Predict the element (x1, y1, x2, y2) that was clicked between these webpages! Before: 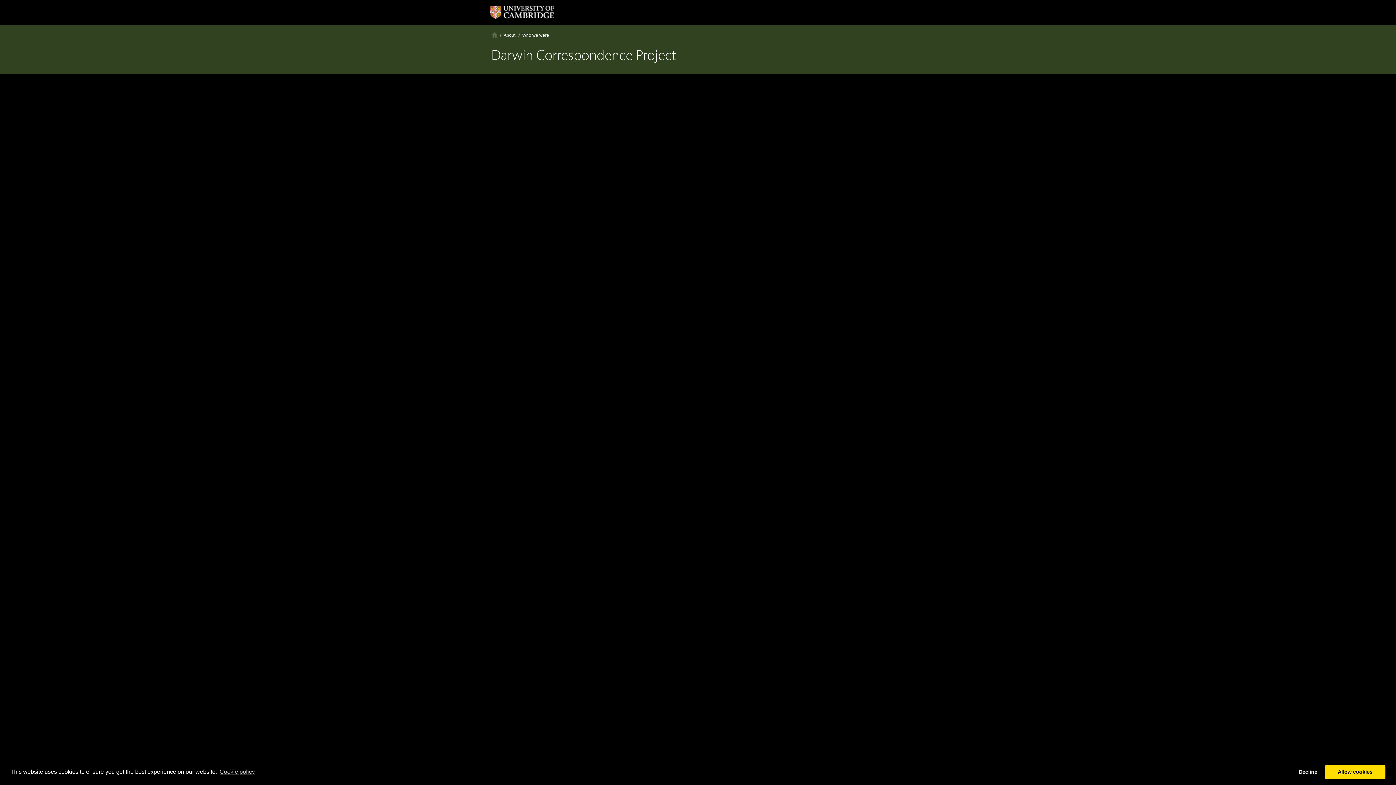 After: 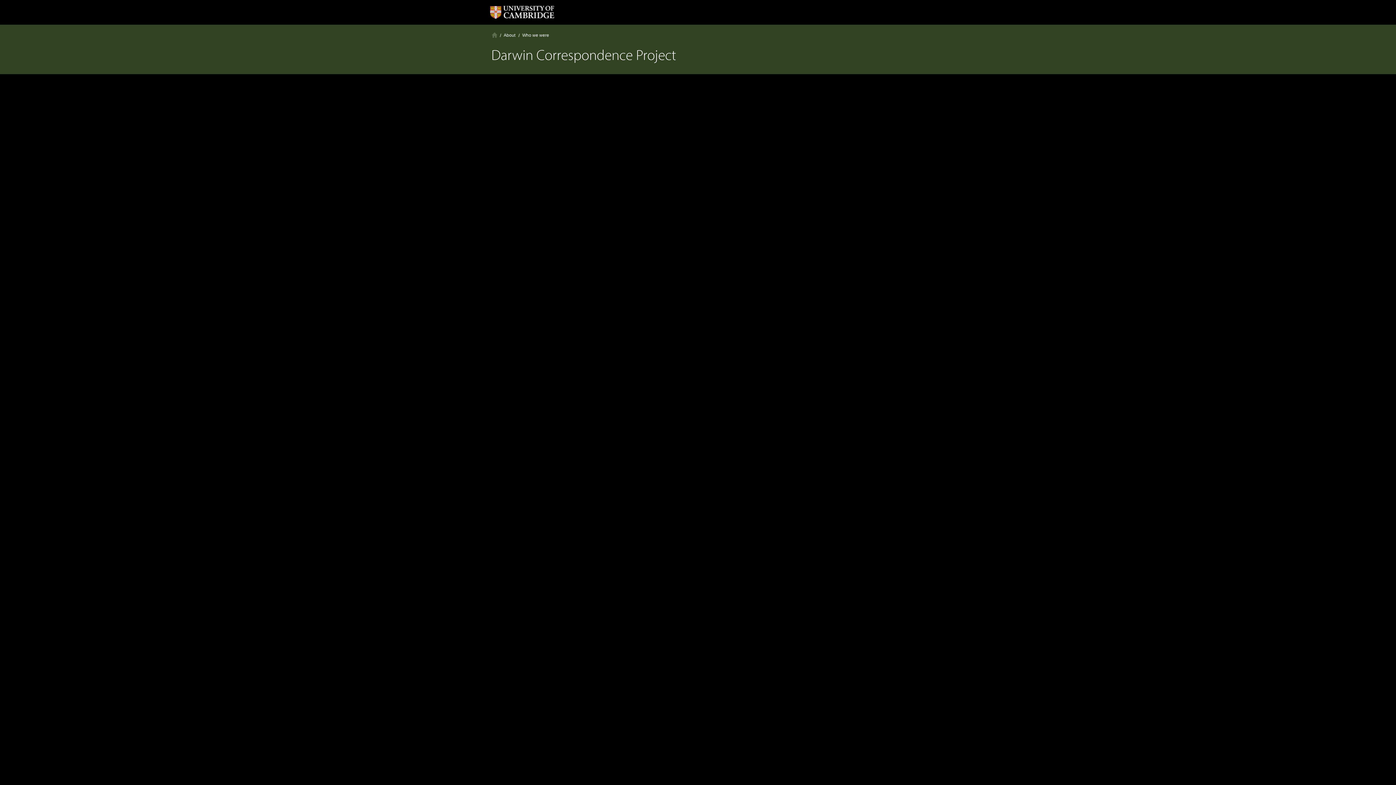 Action: label: allow cookies bbox: (1325, 765, 1385, 779)